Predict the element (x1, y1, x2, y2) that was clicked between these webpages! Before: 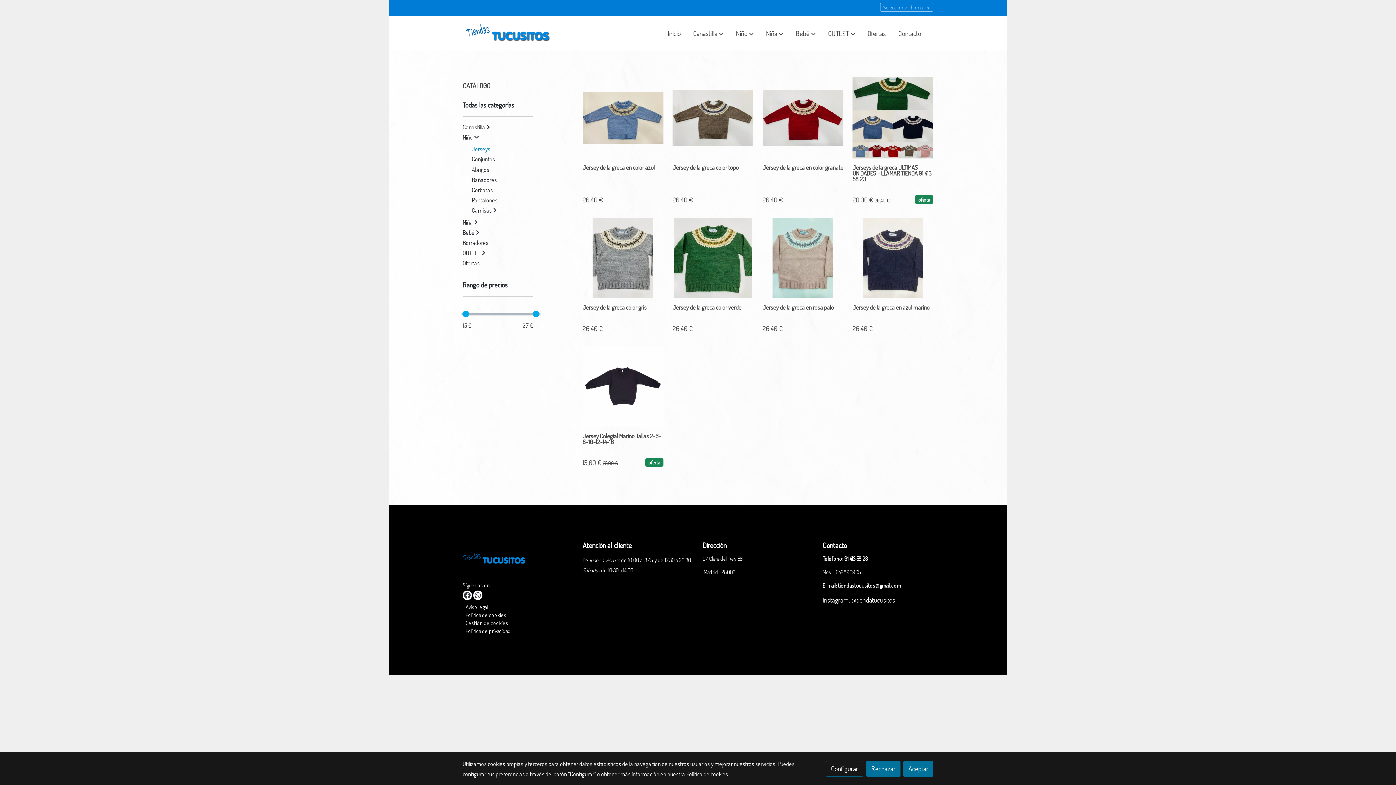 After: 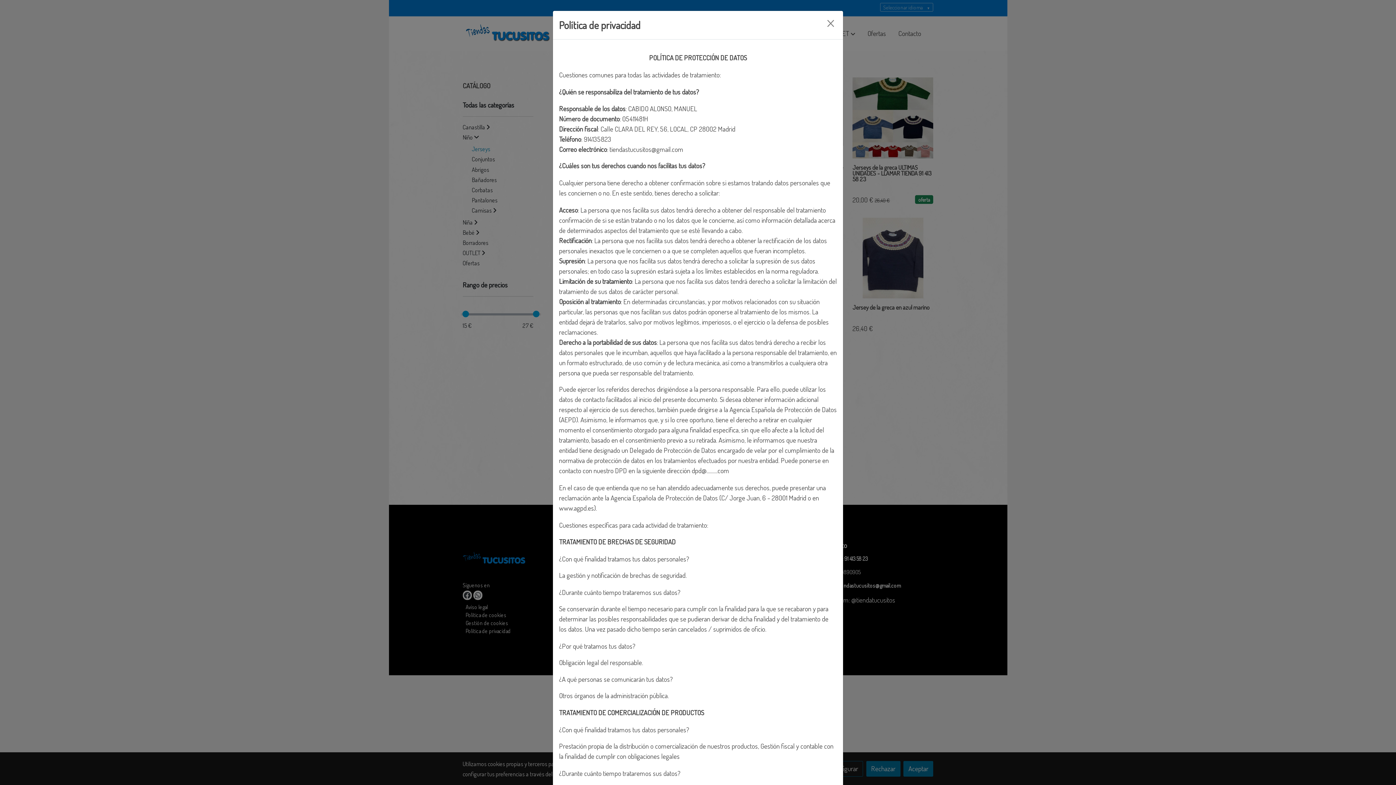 Action: bbox: (465, 627, 510, 634) label: Política de privacidad